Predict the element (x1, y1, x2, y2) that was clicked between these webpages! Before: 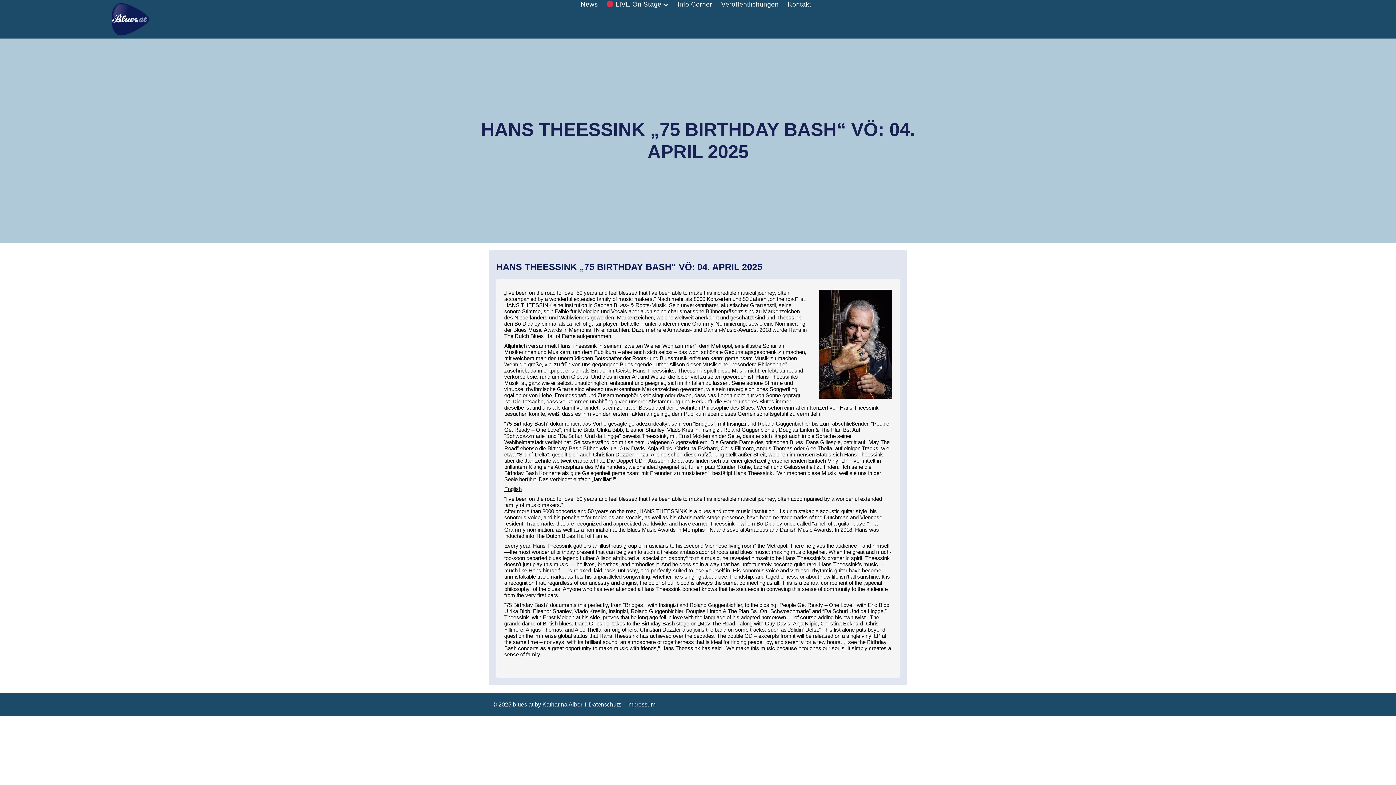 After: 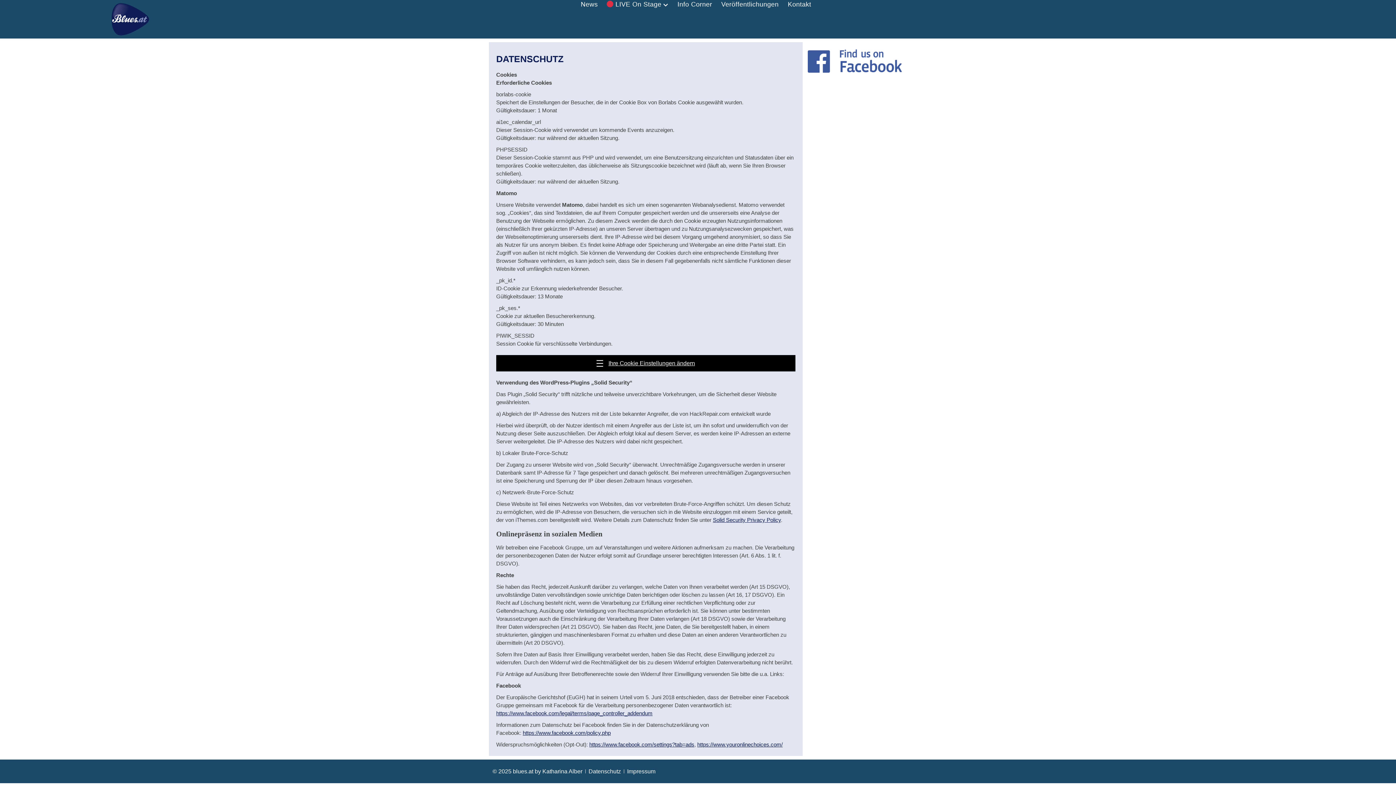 Action: bbox: (588, 700, 621, 709) label: Datenschutz